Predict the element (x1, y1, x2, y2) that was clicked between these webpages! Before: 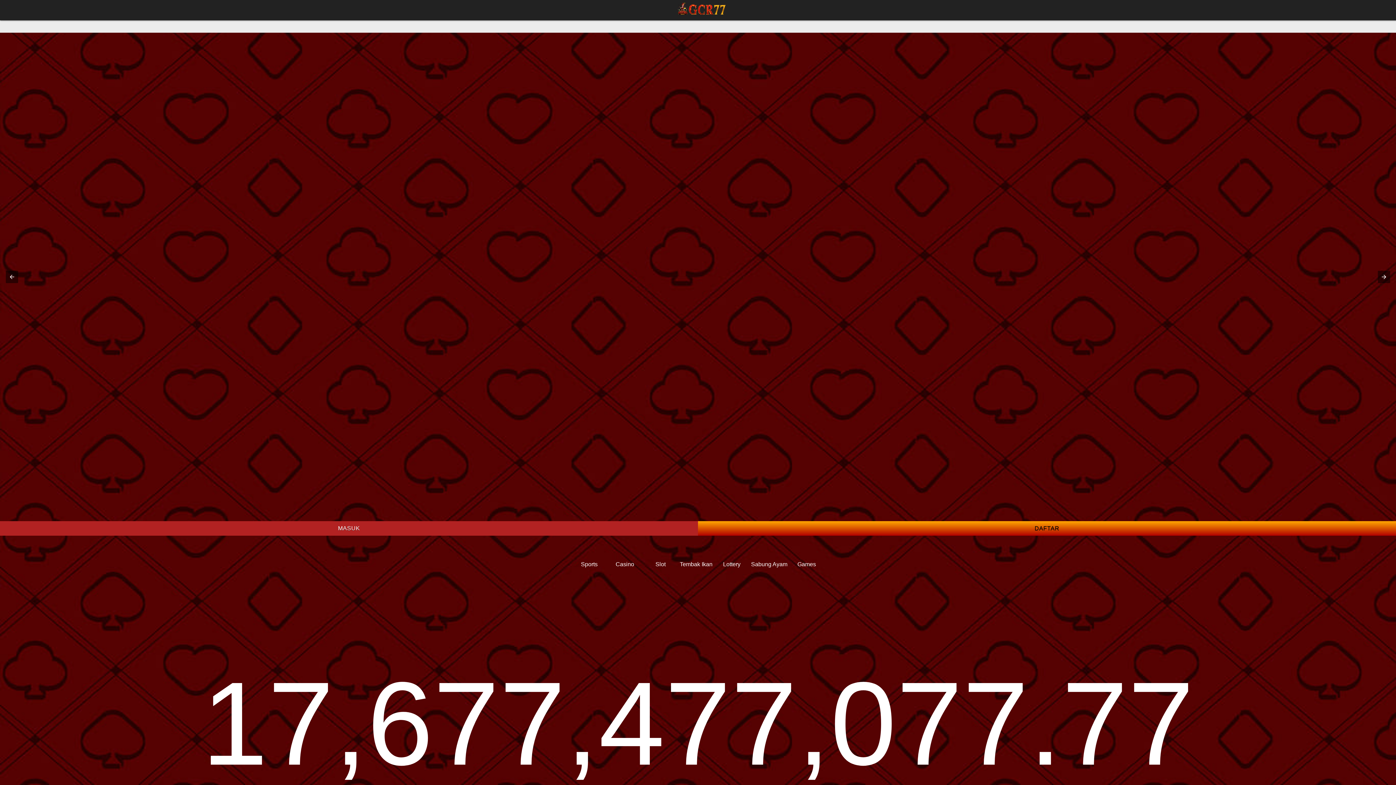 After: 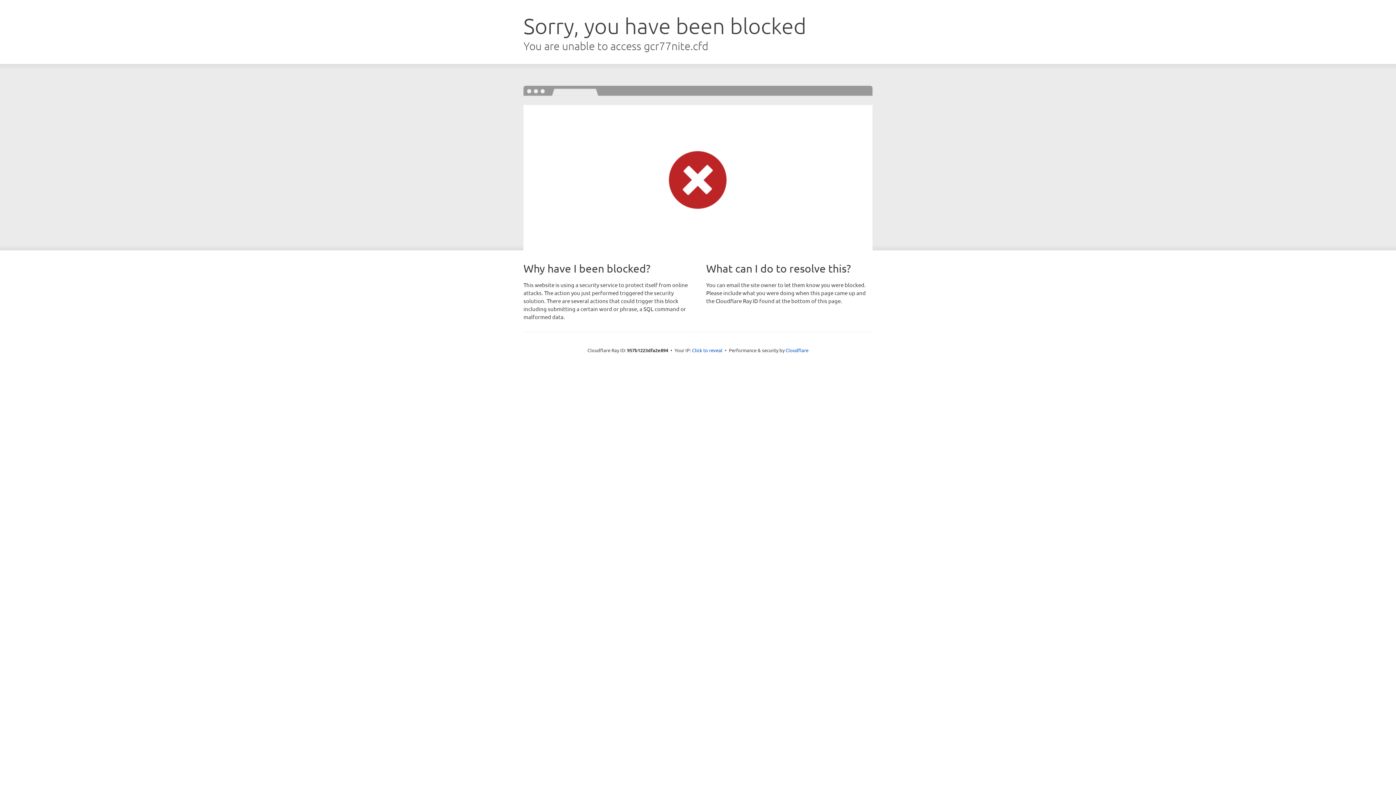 Action: bbox: (790, 543, 823, 568) label: Games